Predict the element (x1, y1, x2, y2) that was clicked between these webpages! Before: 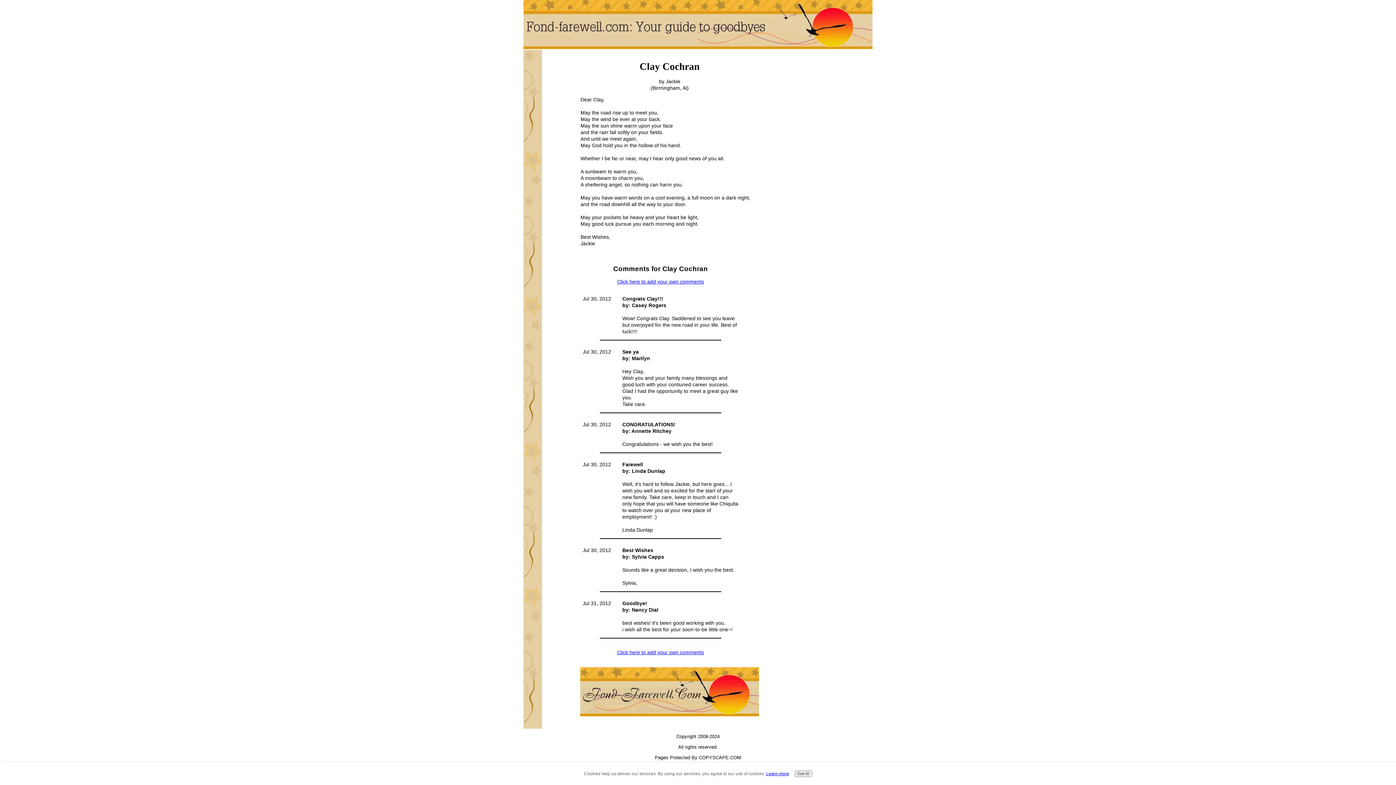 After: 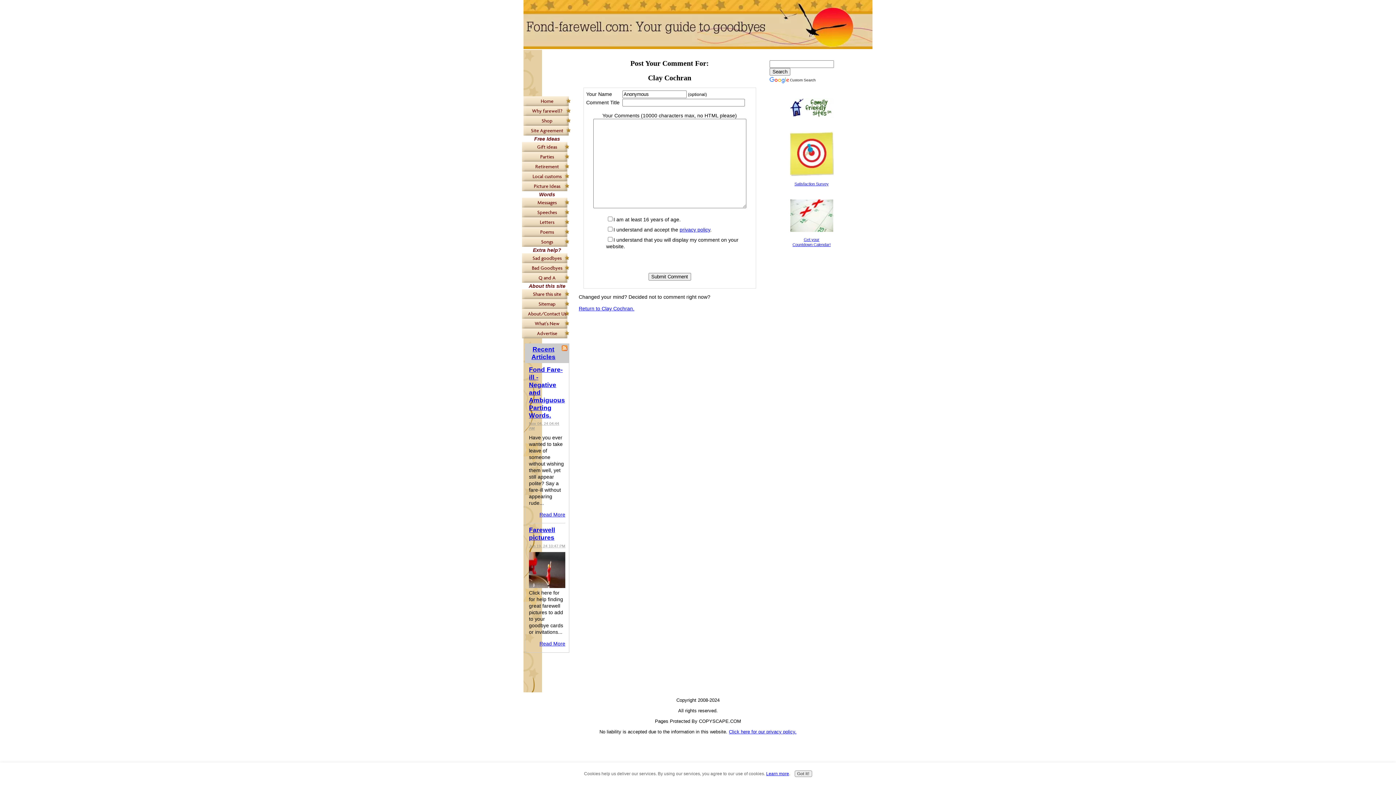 Action: bbox: (617, 278, 704, 284) label: Click here to add your own comments